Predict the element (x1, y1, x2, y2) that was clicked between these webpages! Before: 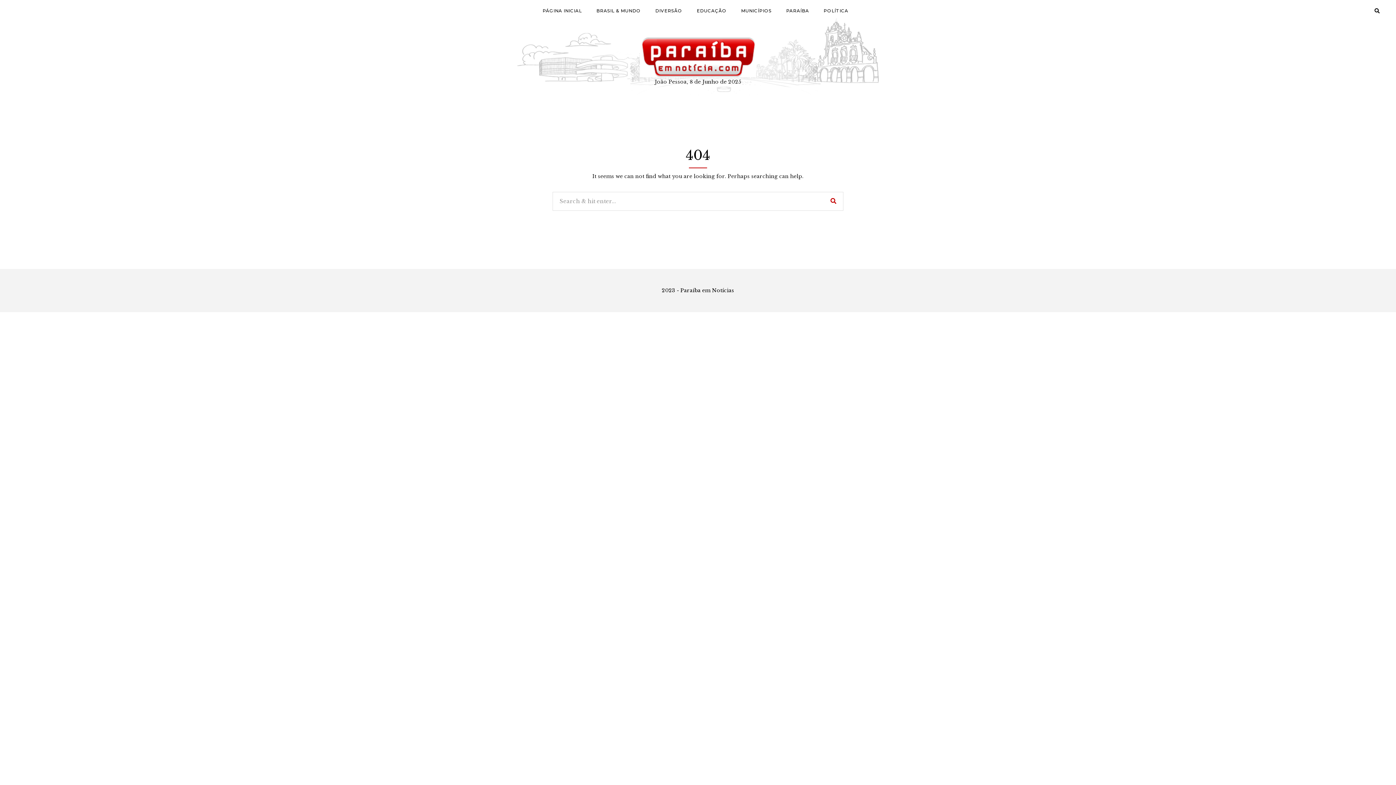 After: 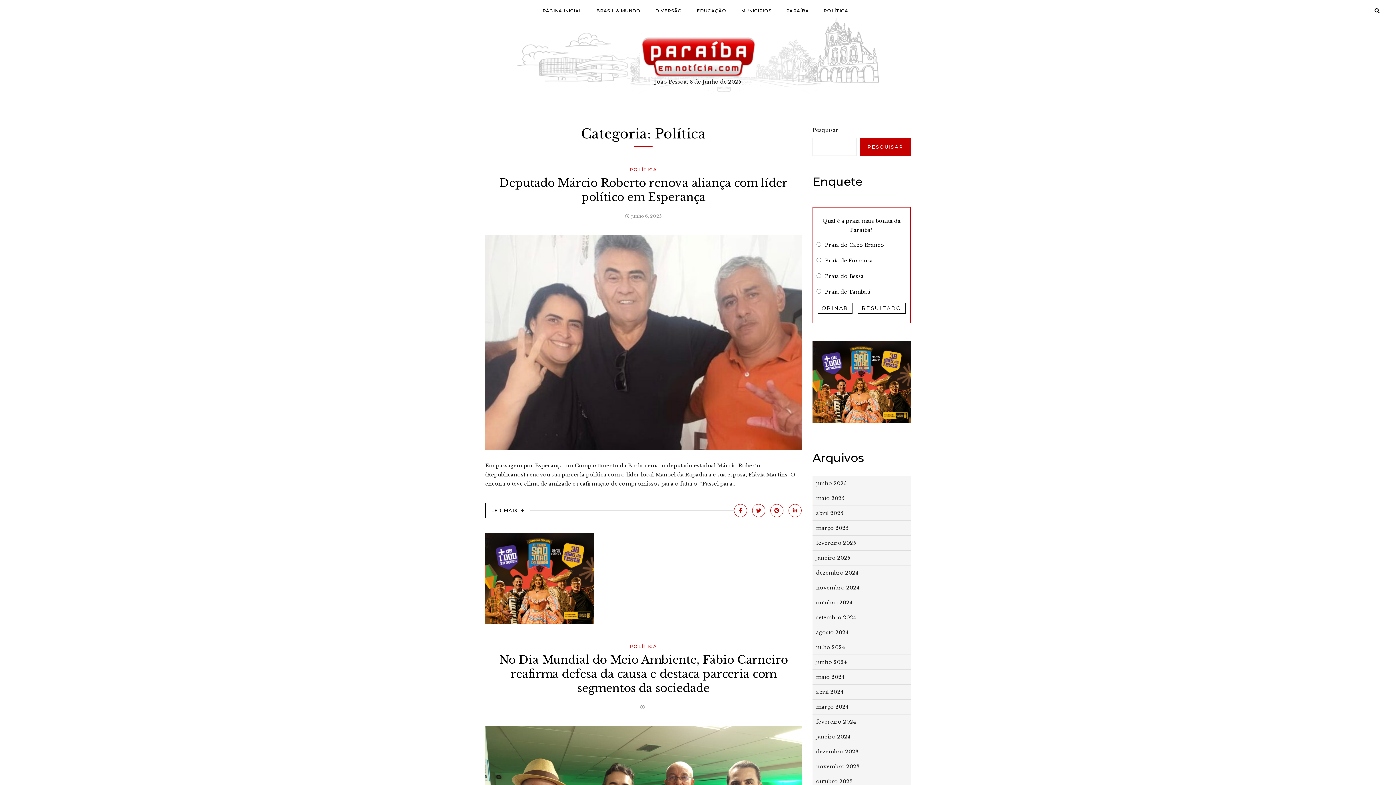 Action: bbox: (817, 0, 855, 21) label: POLÍTICA